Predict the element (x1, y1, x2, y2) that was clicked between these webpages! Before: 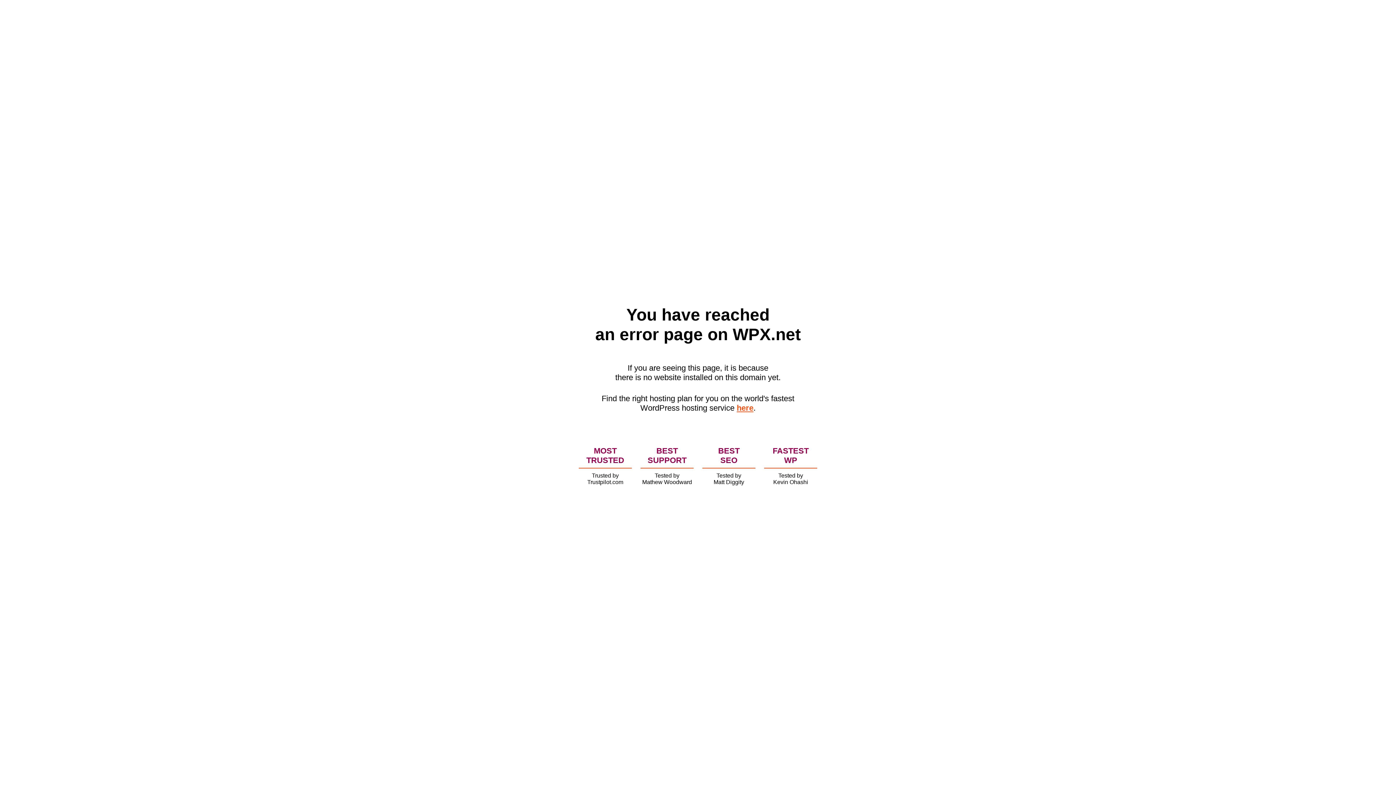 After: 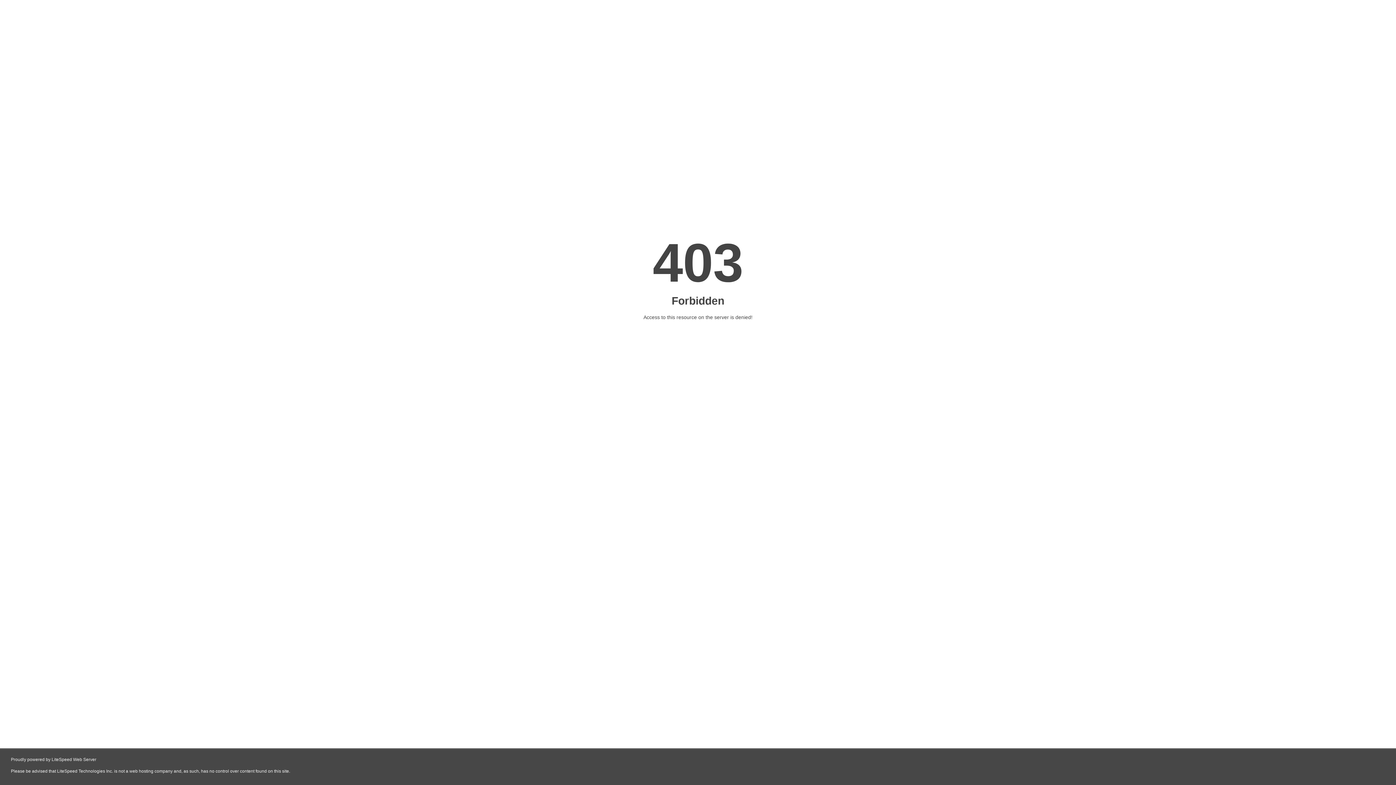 Action: bbox: (736, 403, 753, 412) label: here